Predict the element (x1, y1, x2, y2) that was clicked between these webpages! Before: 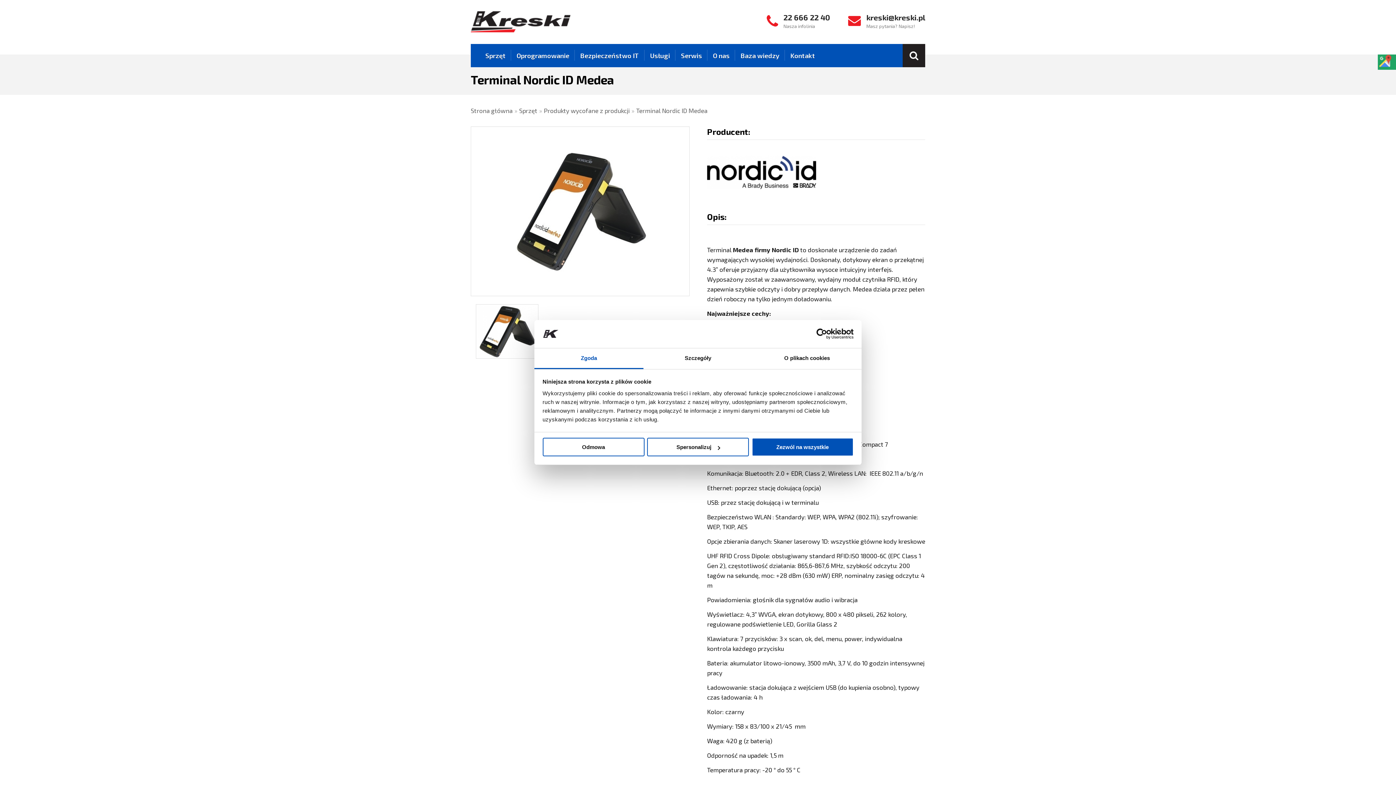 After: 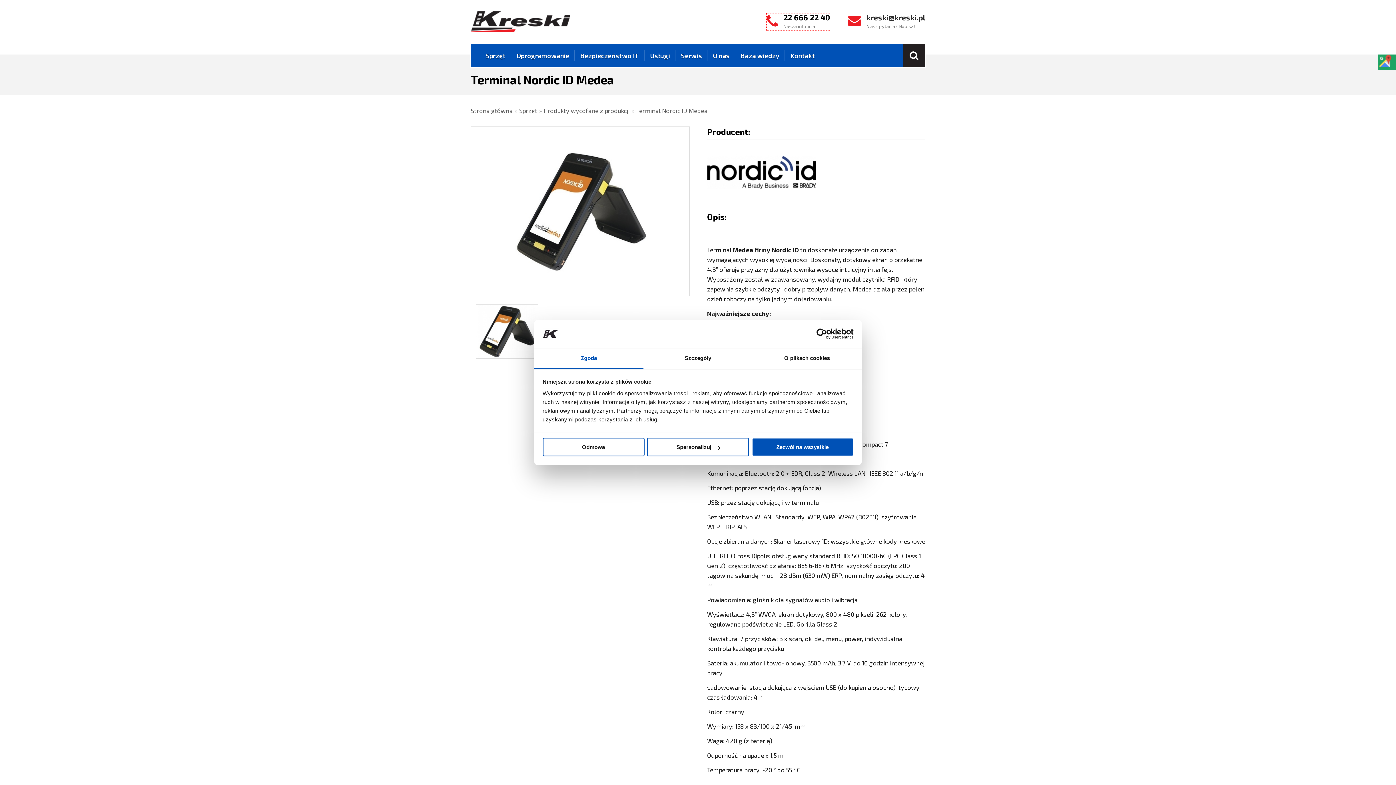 Action: label: 22 666 22 40
Nasza infolinia bbox: (766, 13, 830, 30)